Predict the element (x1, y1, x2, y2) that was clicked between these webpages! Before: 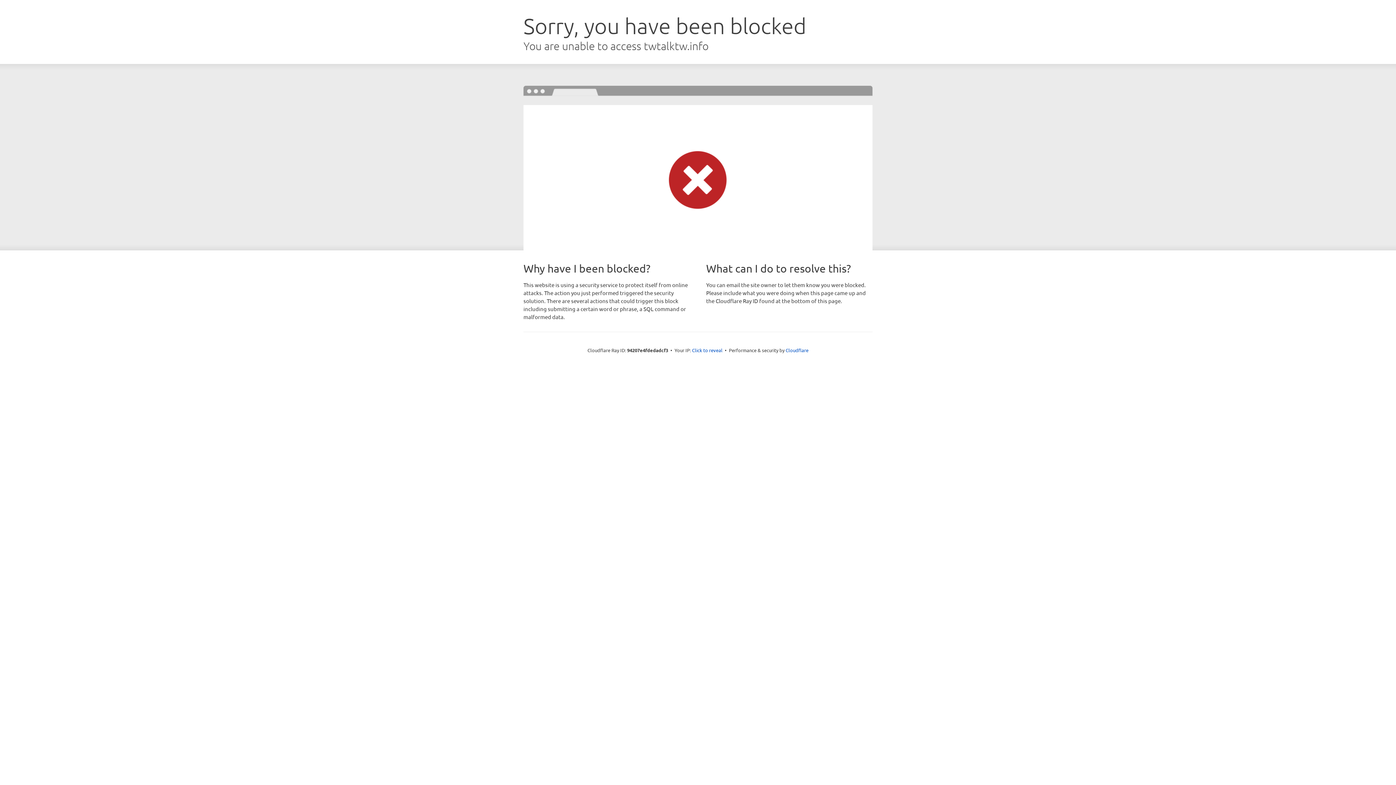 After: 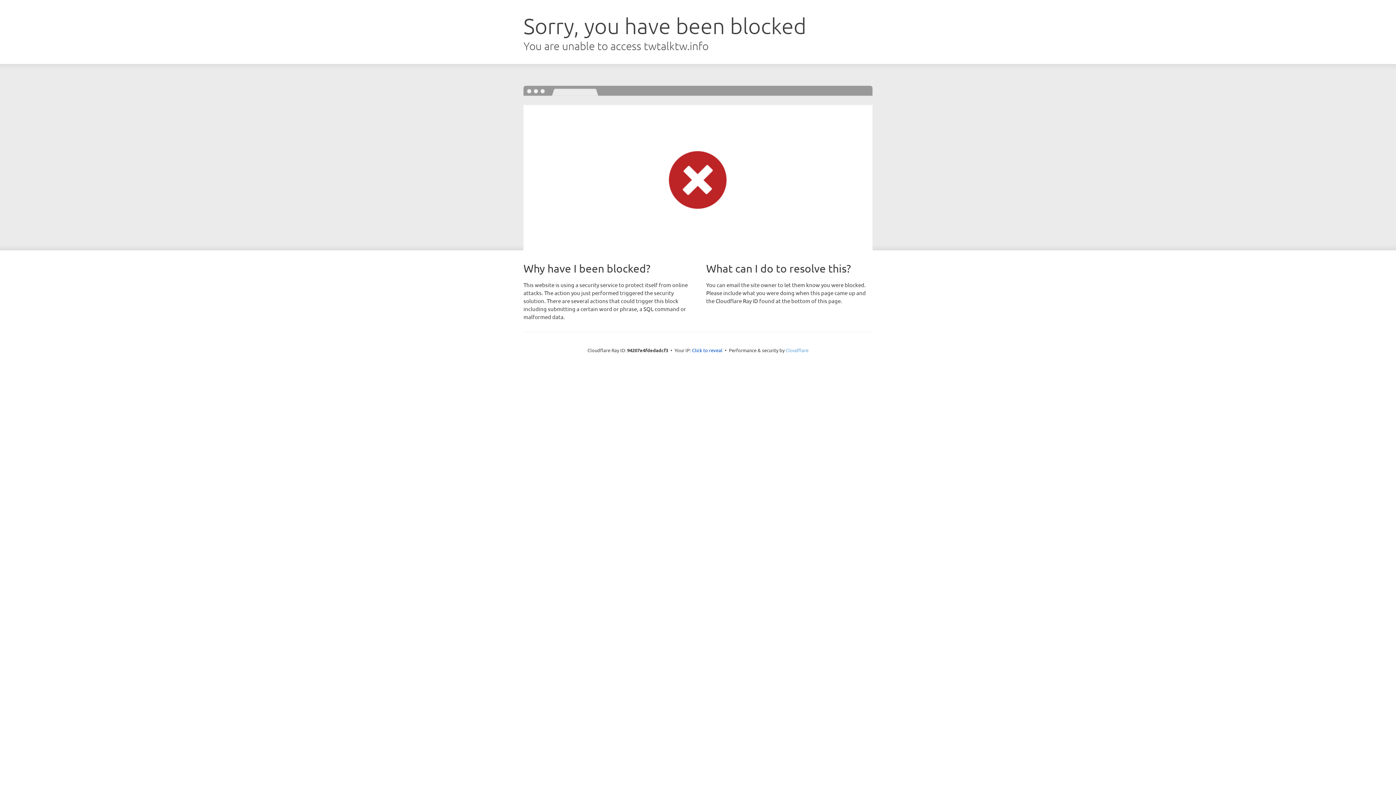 Action: label: Cloudflare bbox: (785, 347, 808, 353)